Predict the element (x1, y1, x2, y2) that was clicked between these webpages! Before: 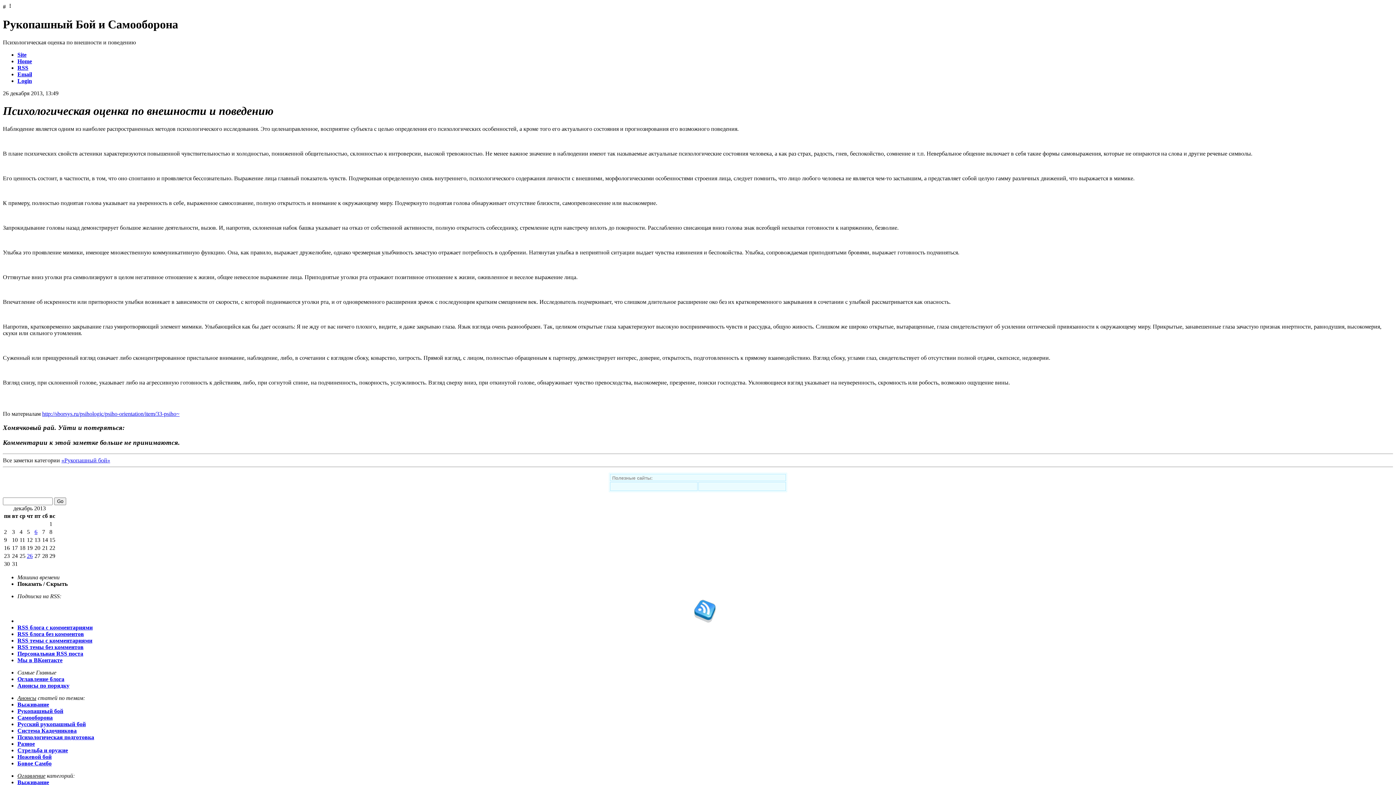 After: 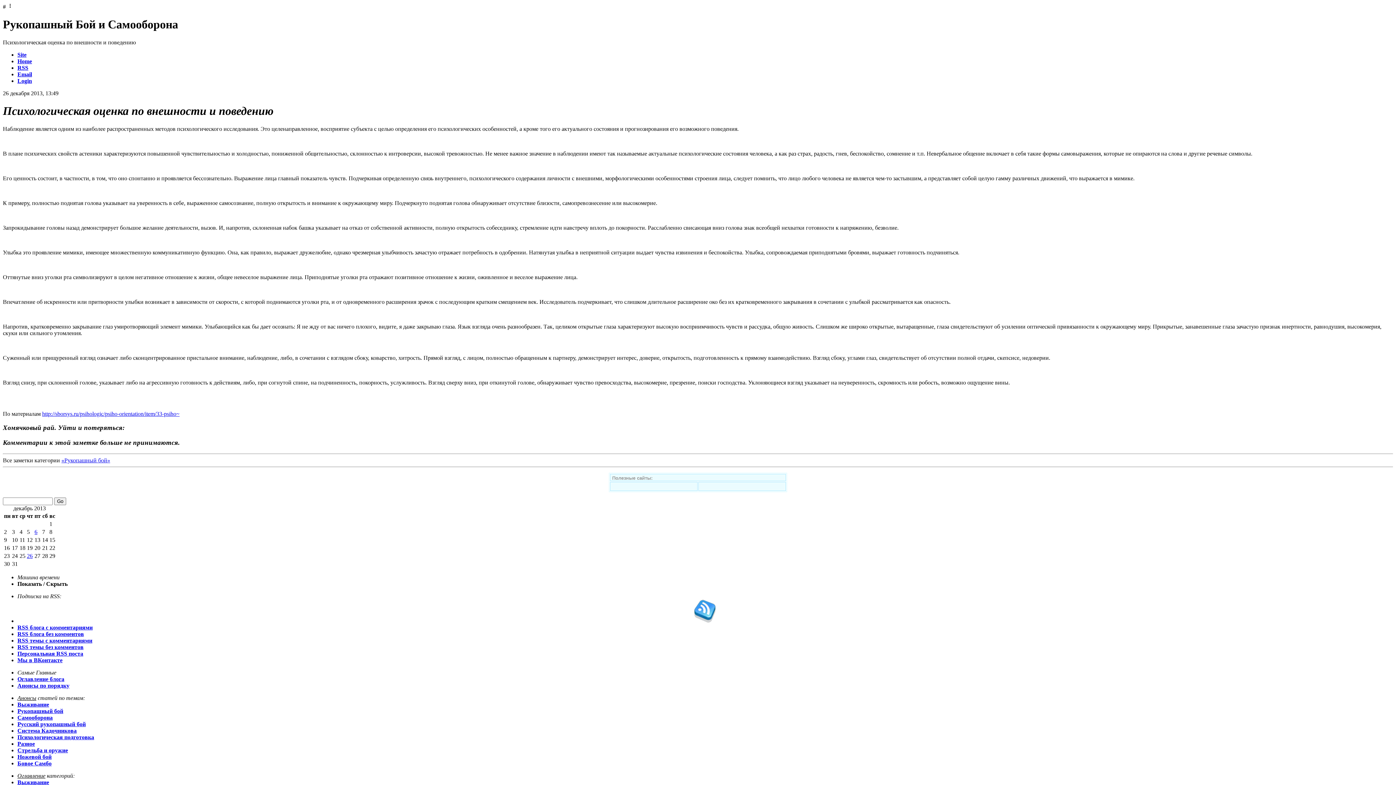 Action: bbox: (17, 630, 84, 636) label: RSS блога без комментов